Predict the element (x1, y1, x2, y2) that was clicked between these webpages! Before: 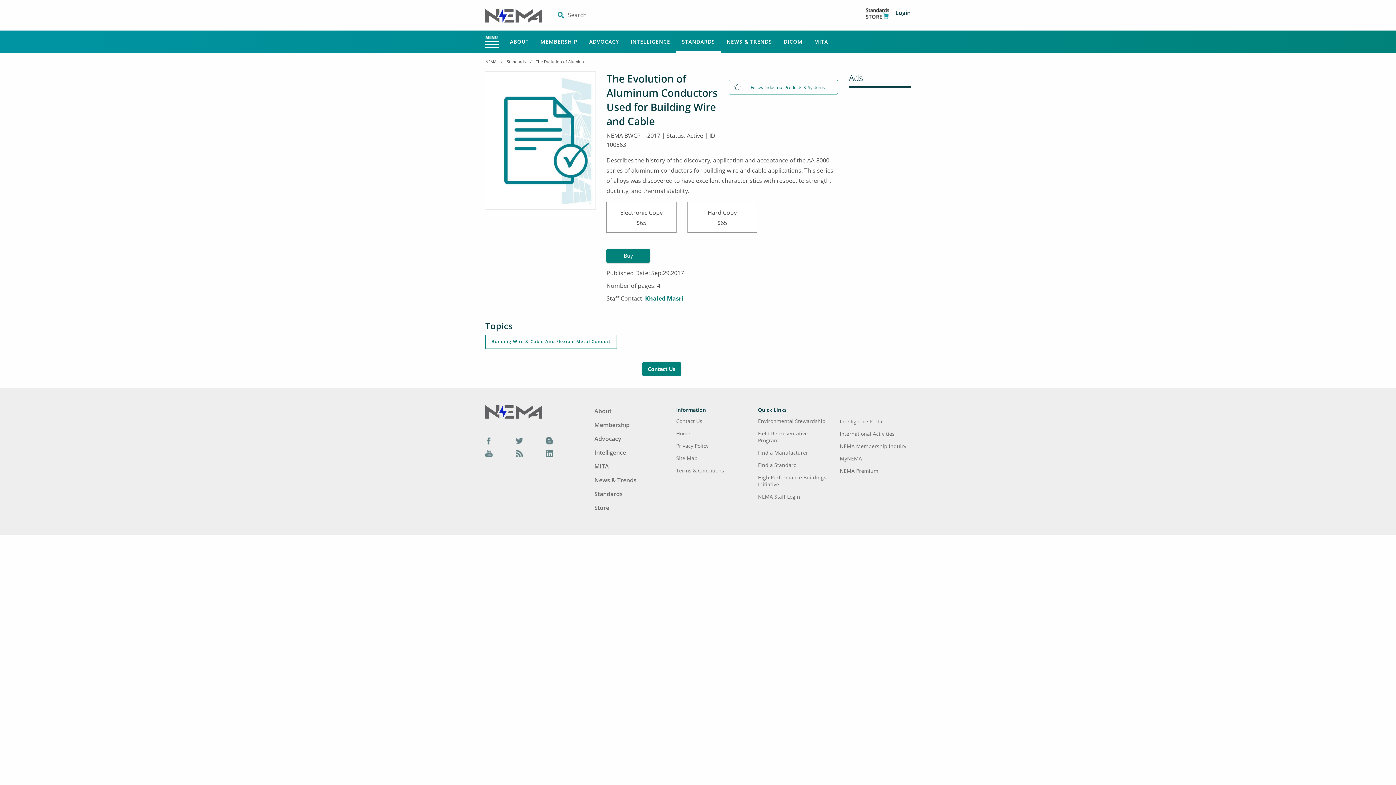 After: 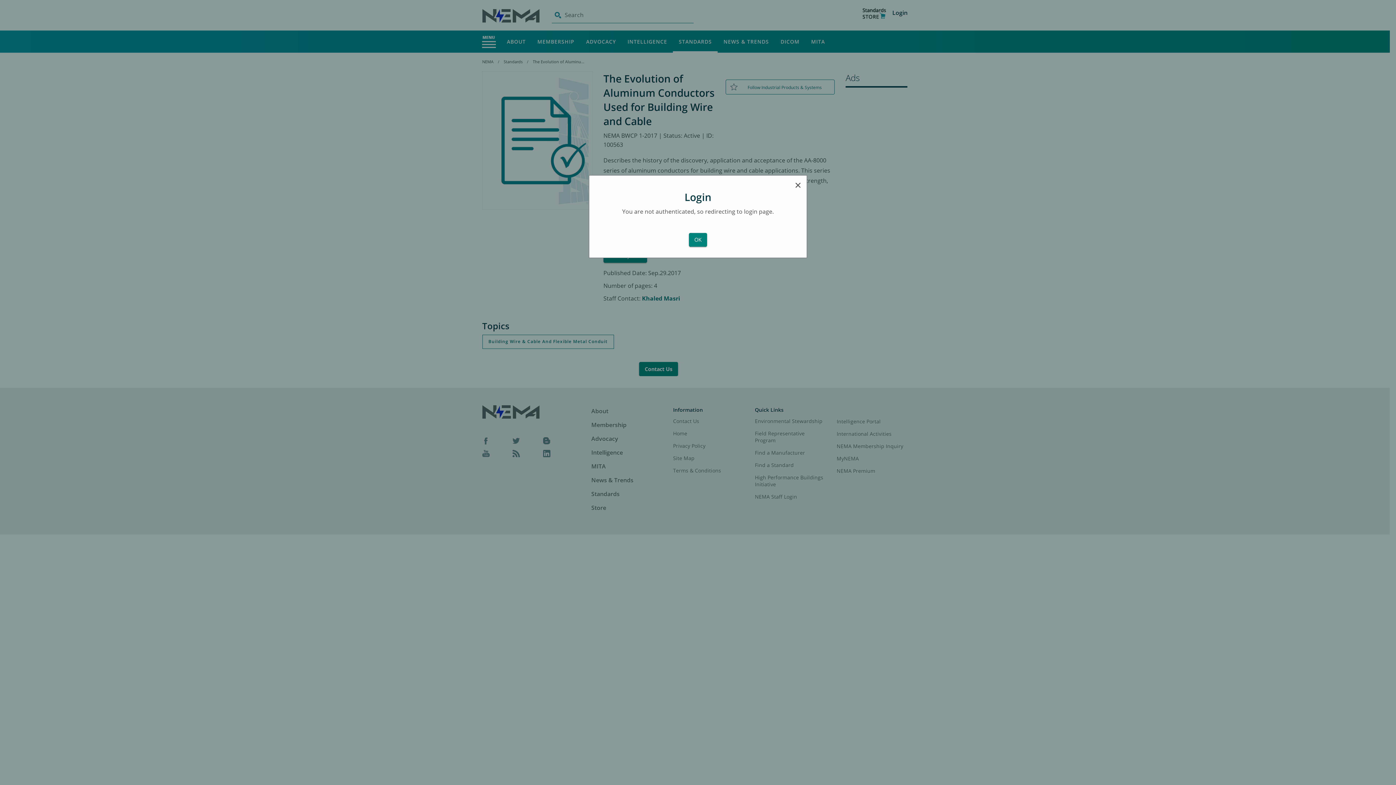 Action: label: Follow Industrial Products & Systems bbox: (729, 79, 838, 94)